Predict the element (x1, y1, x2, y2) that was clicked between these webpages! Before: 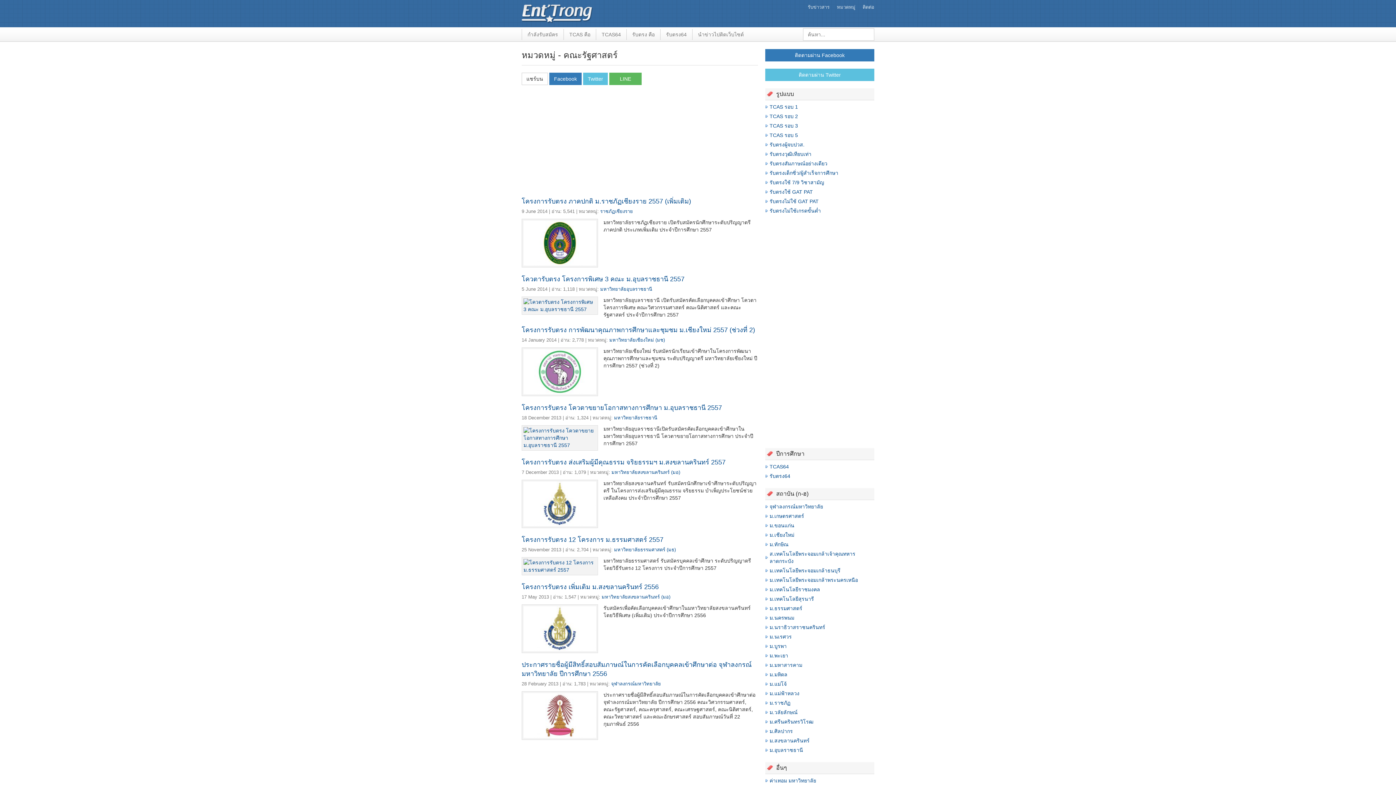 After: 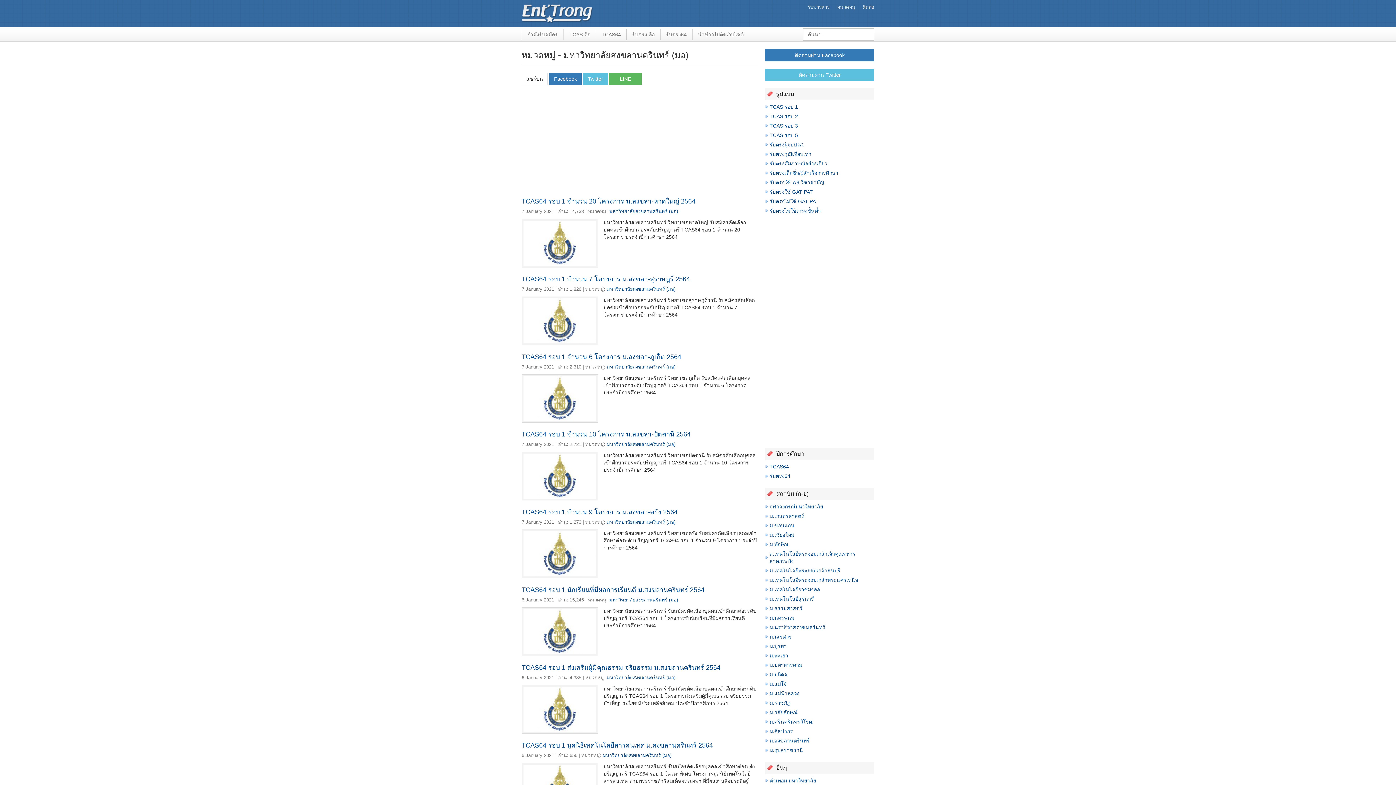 Action: label: มหาวิทยาลัยสงขลานครินทร์ (มอ) bbox: (611, 469, 680, 475)